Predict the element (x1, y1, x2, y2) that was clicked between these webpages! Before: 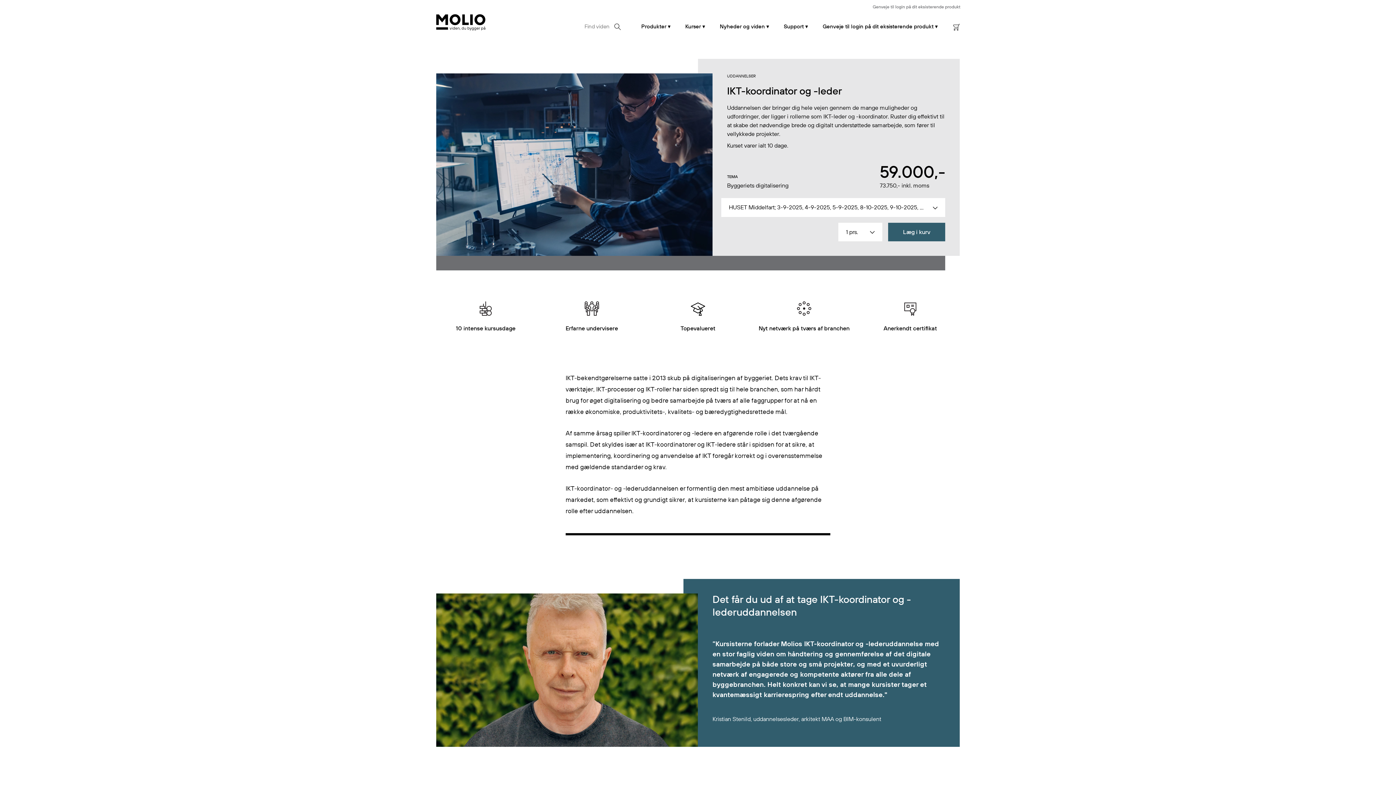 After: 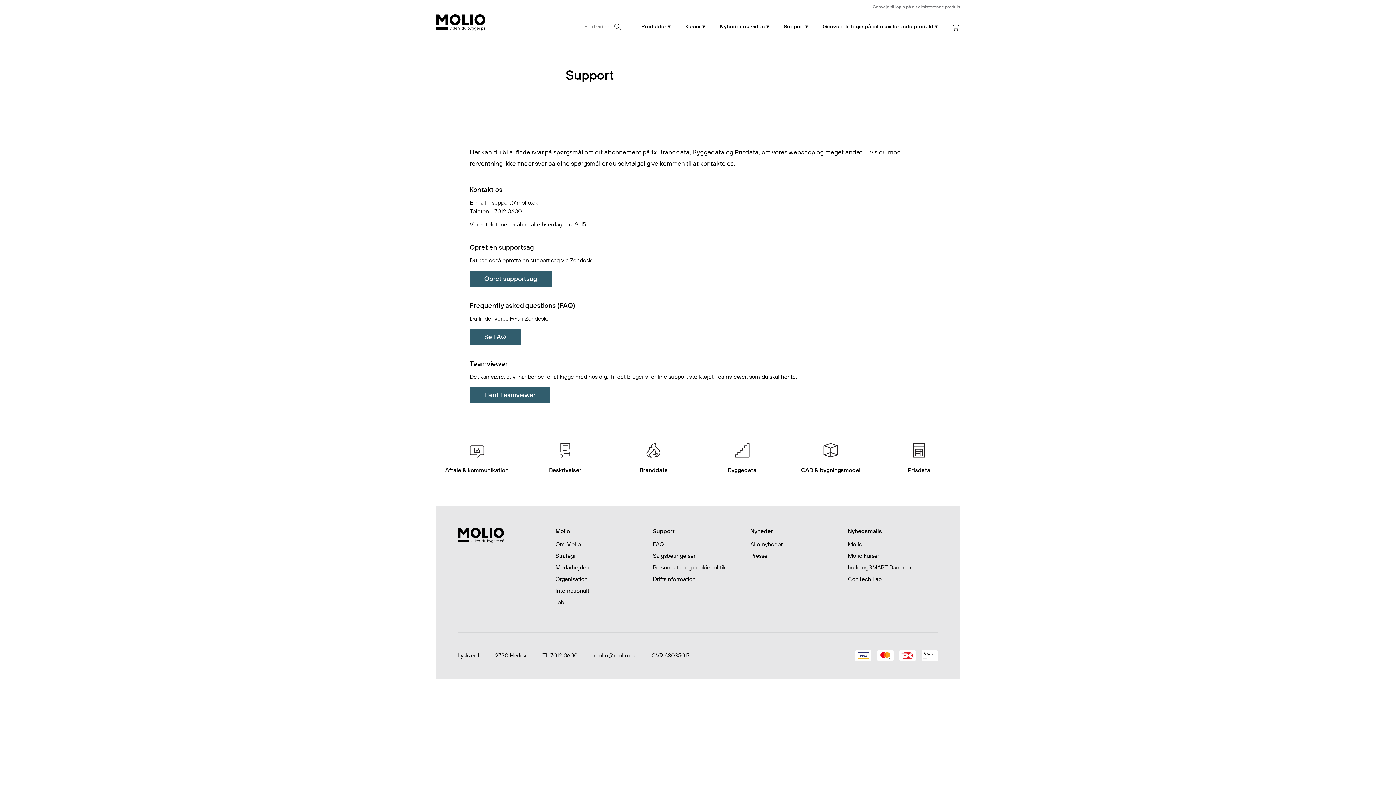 Action: label: Support ▾ bbox: (784, 23, 808, 37)